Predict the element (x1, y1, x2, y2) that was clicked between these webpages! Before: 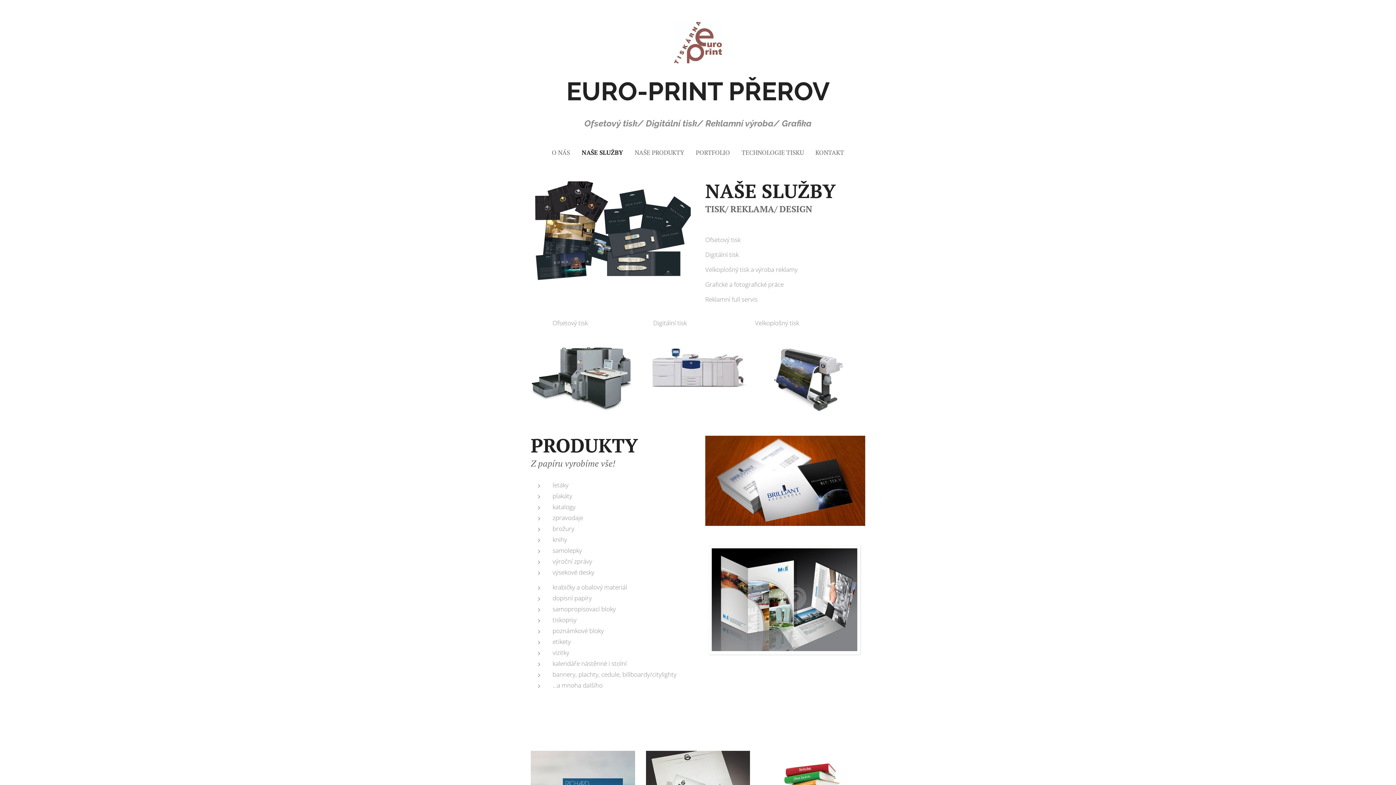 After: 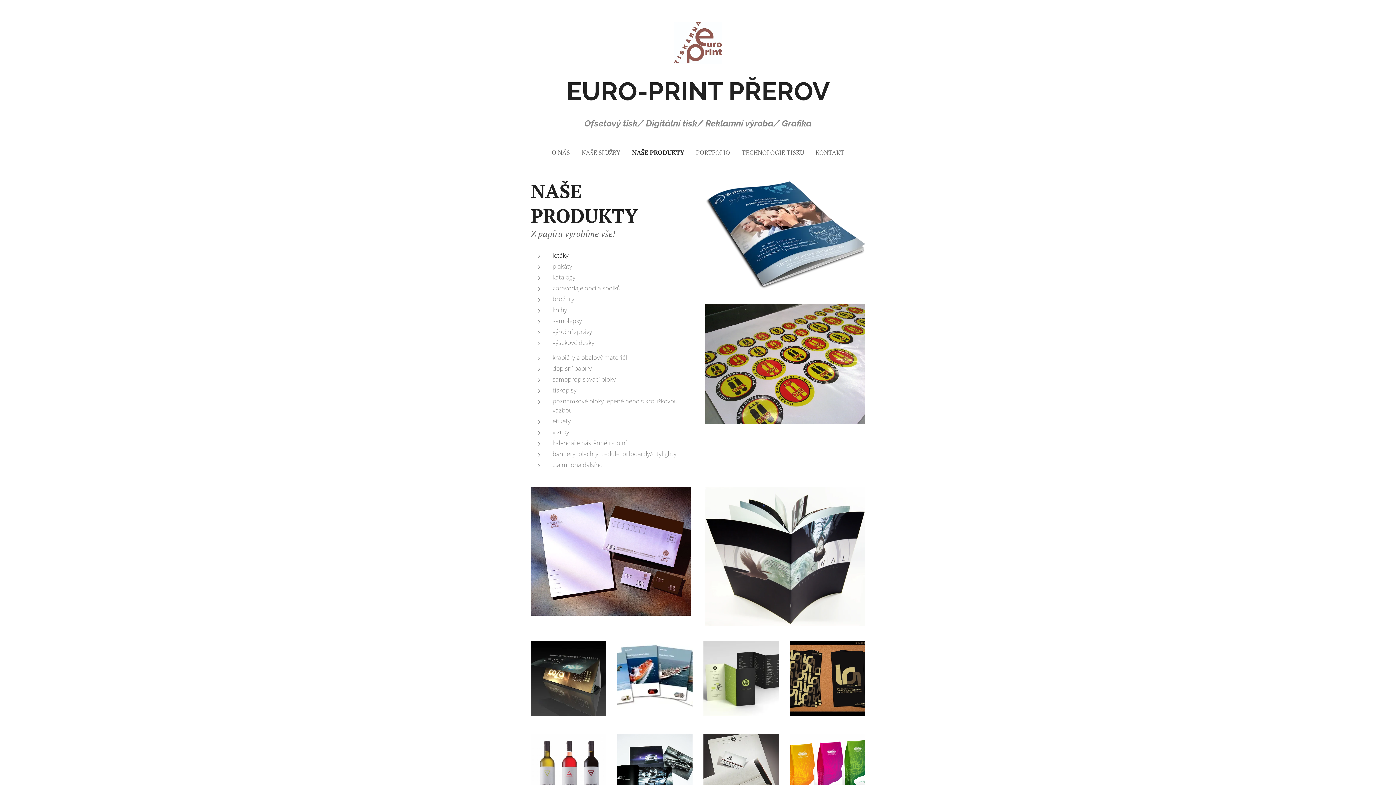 Action: bbox: (629, 143, 690, 161) label: NAŠE PRODUKTY